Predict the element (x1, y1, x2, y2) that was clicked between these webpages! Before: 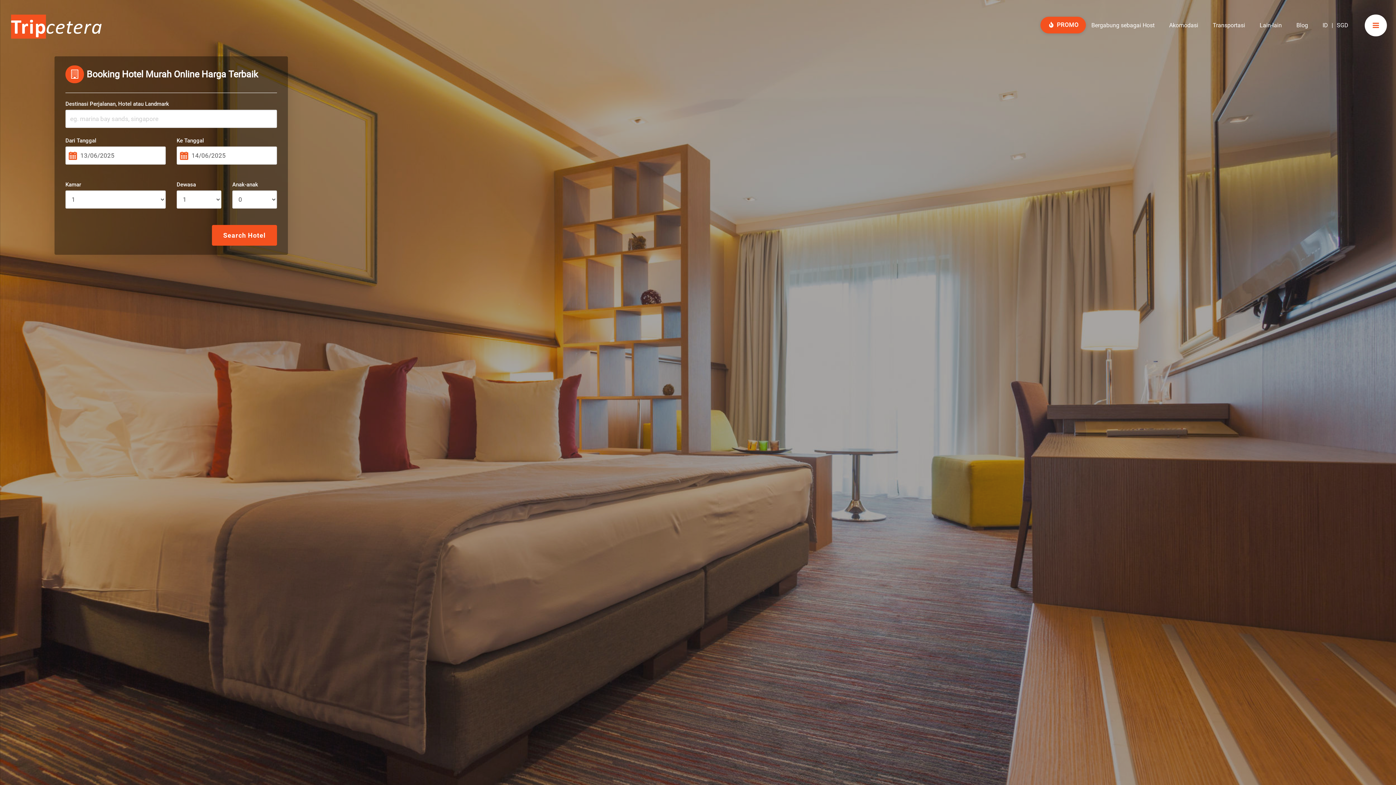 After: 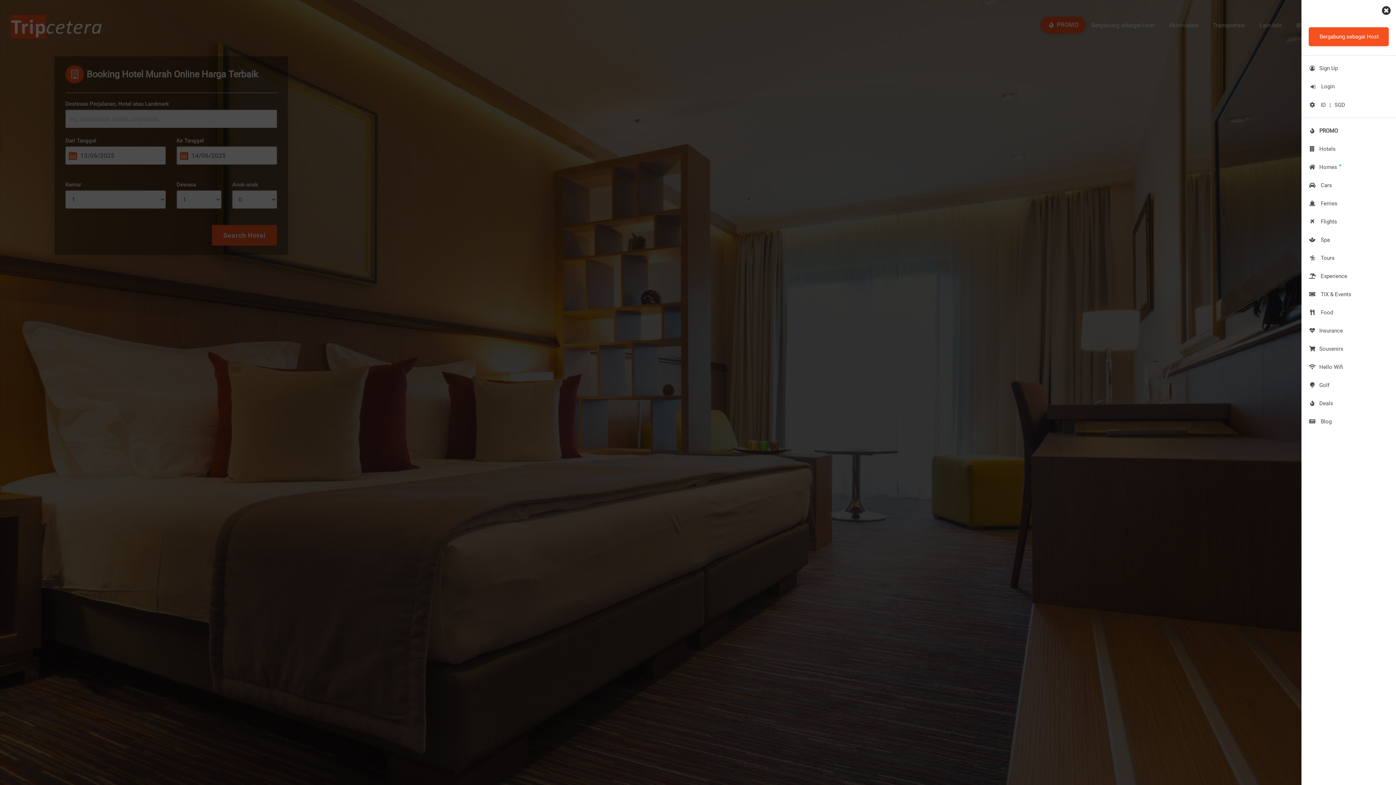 Action: bbox: (1365, 14, 1387, 36)